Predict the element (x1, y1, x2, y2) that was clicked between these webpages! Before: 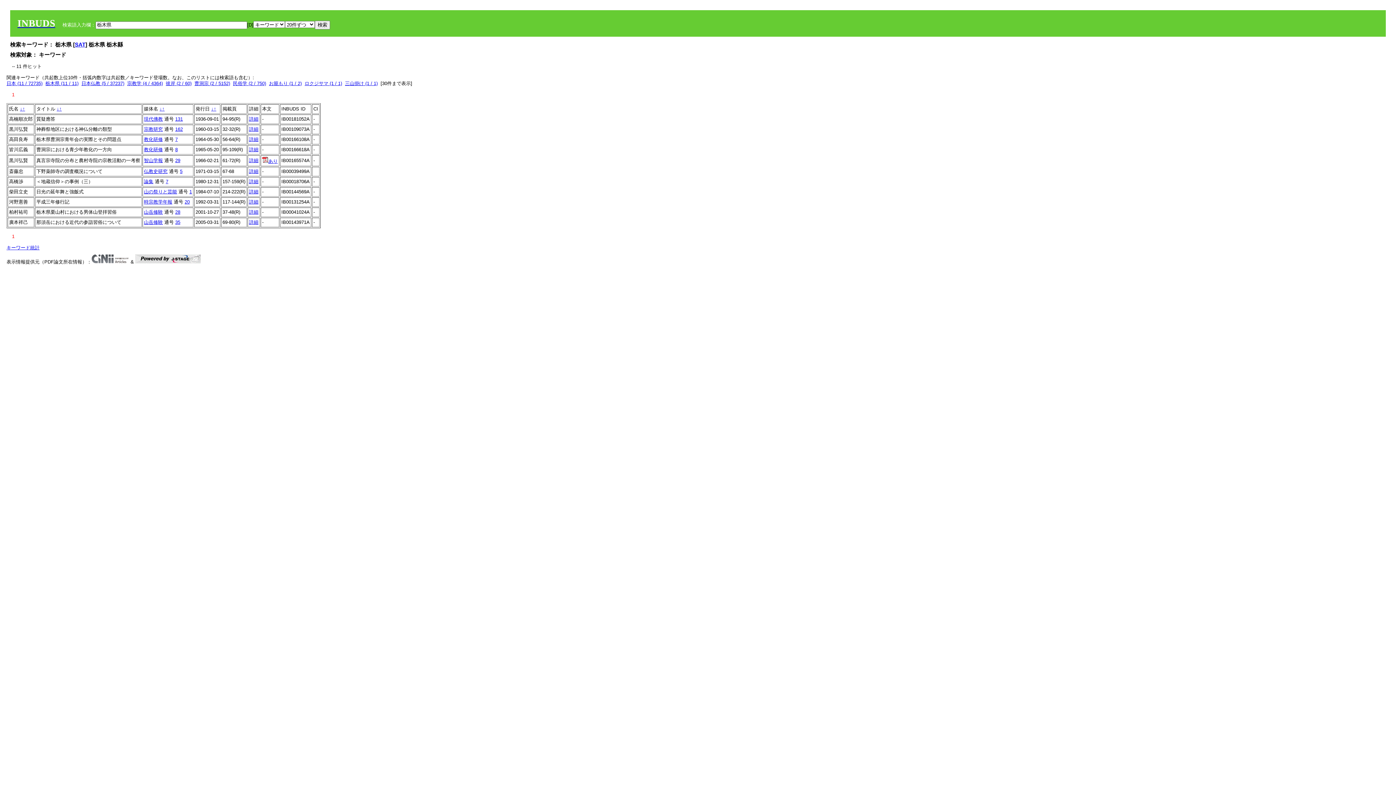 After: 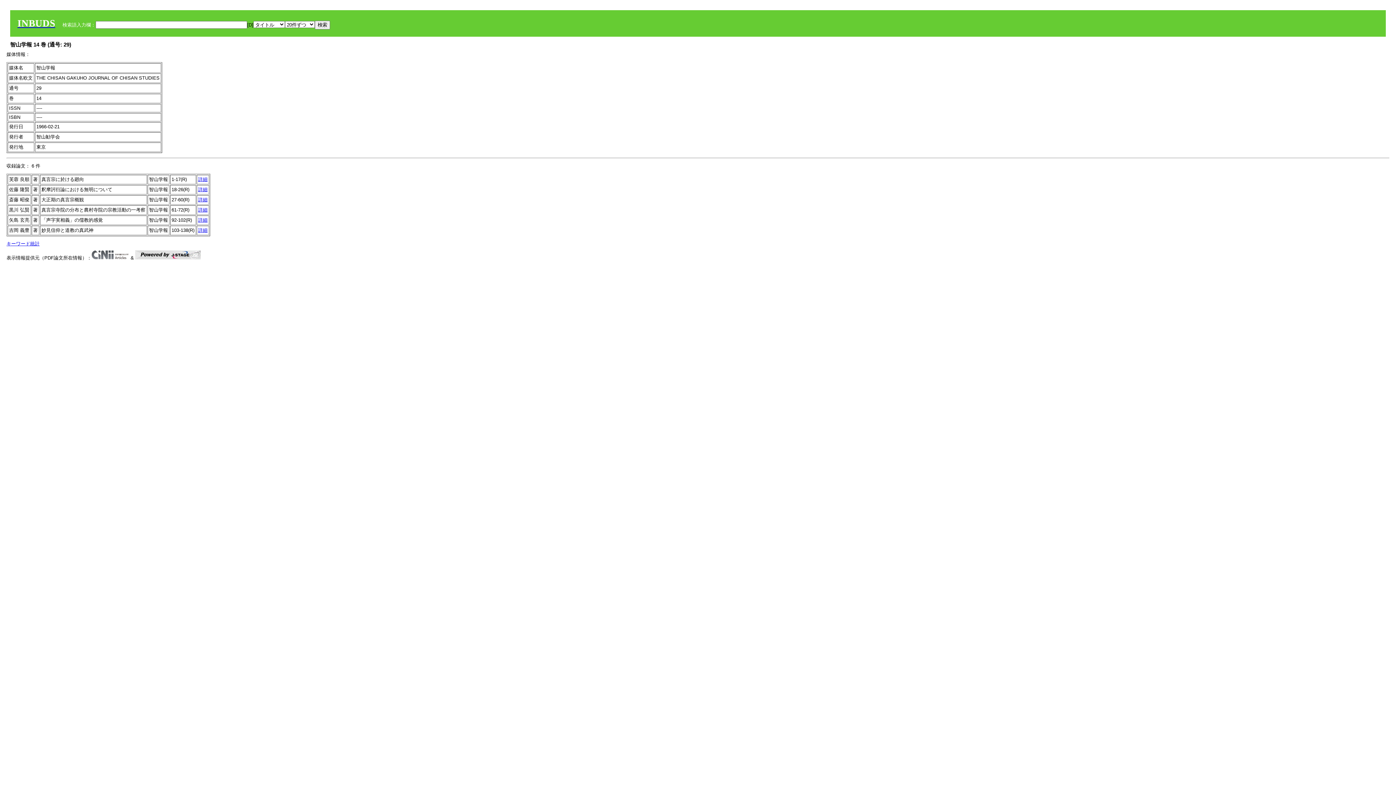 Action: bbox: (175, 157, 180, 163) label: 29